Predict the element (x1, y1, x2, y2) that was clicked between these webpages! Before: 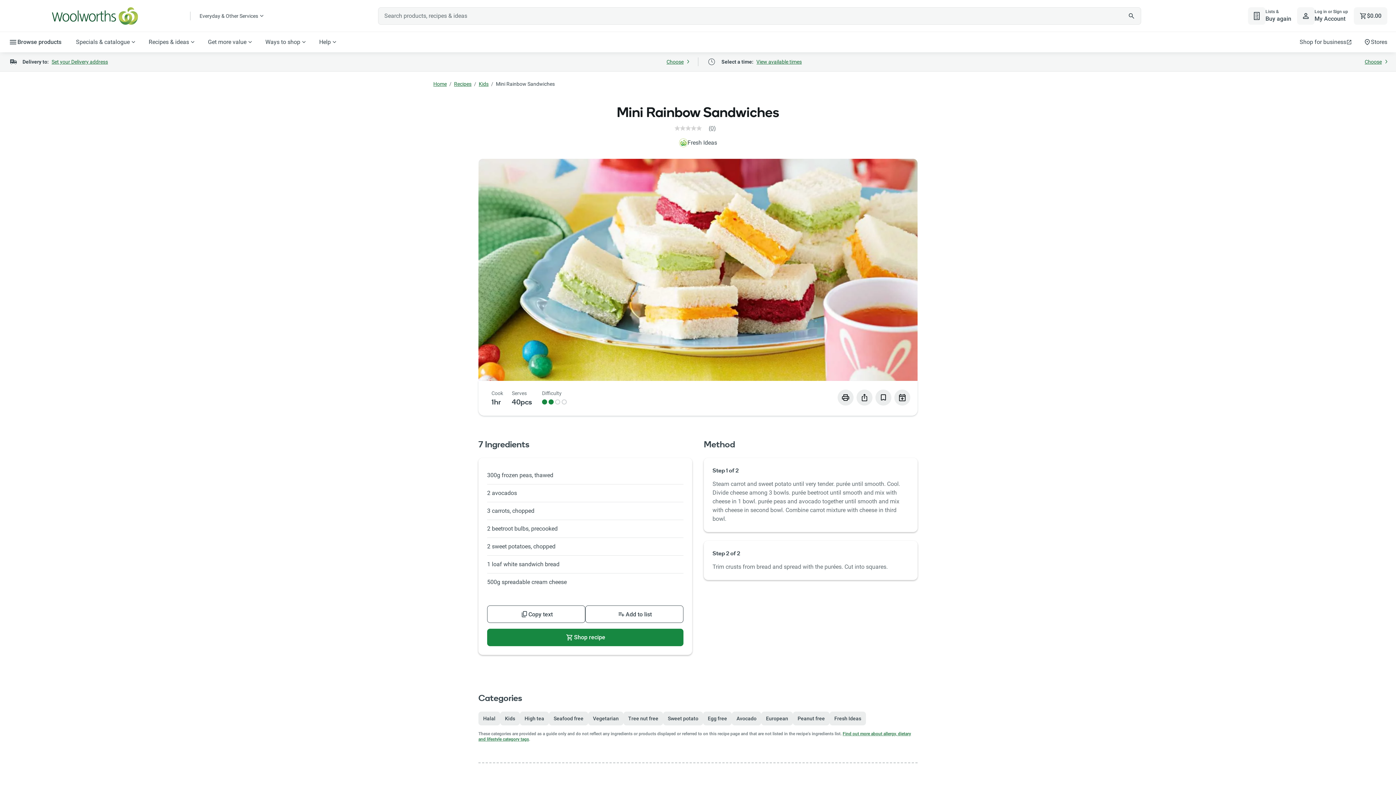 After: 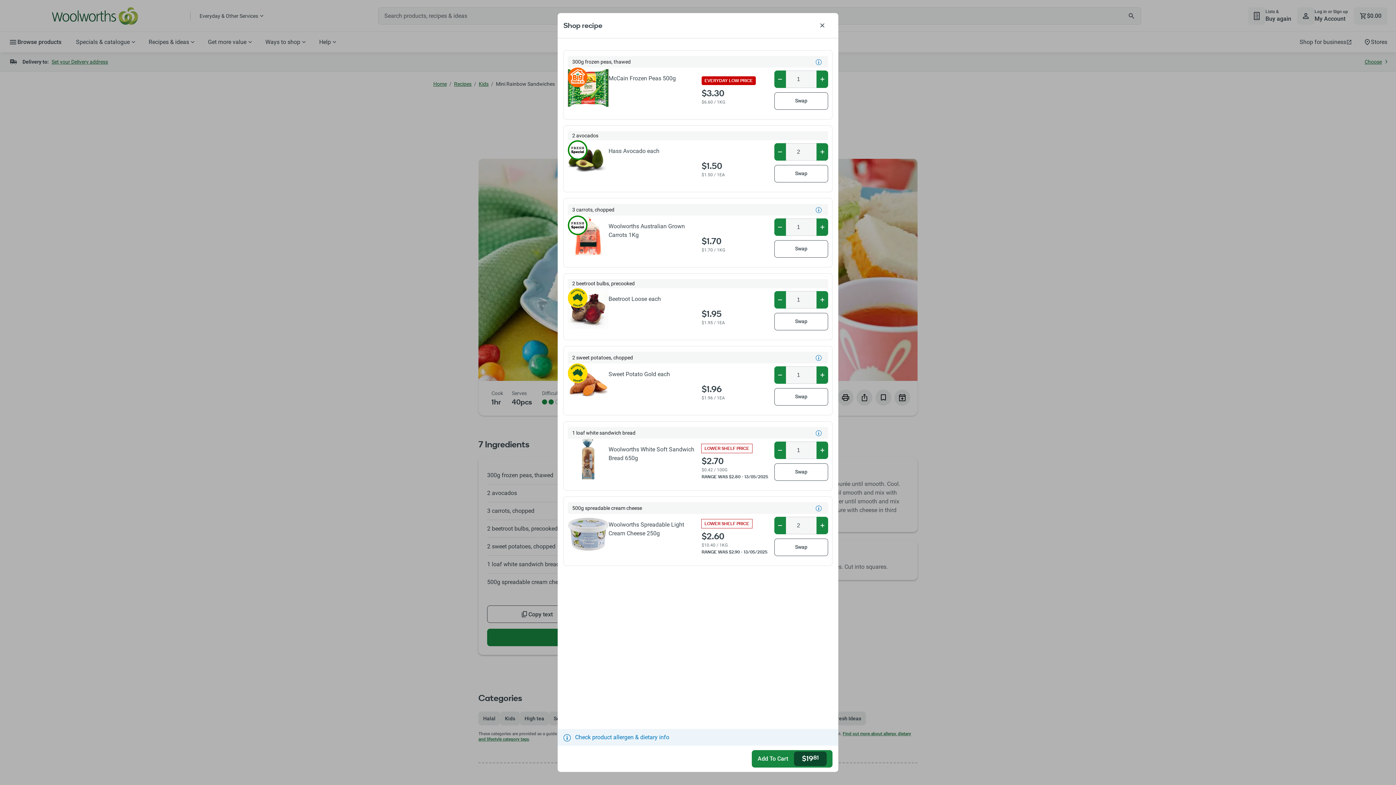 Action: label: Shop recipe bbox: (487, 629, 683, 646)